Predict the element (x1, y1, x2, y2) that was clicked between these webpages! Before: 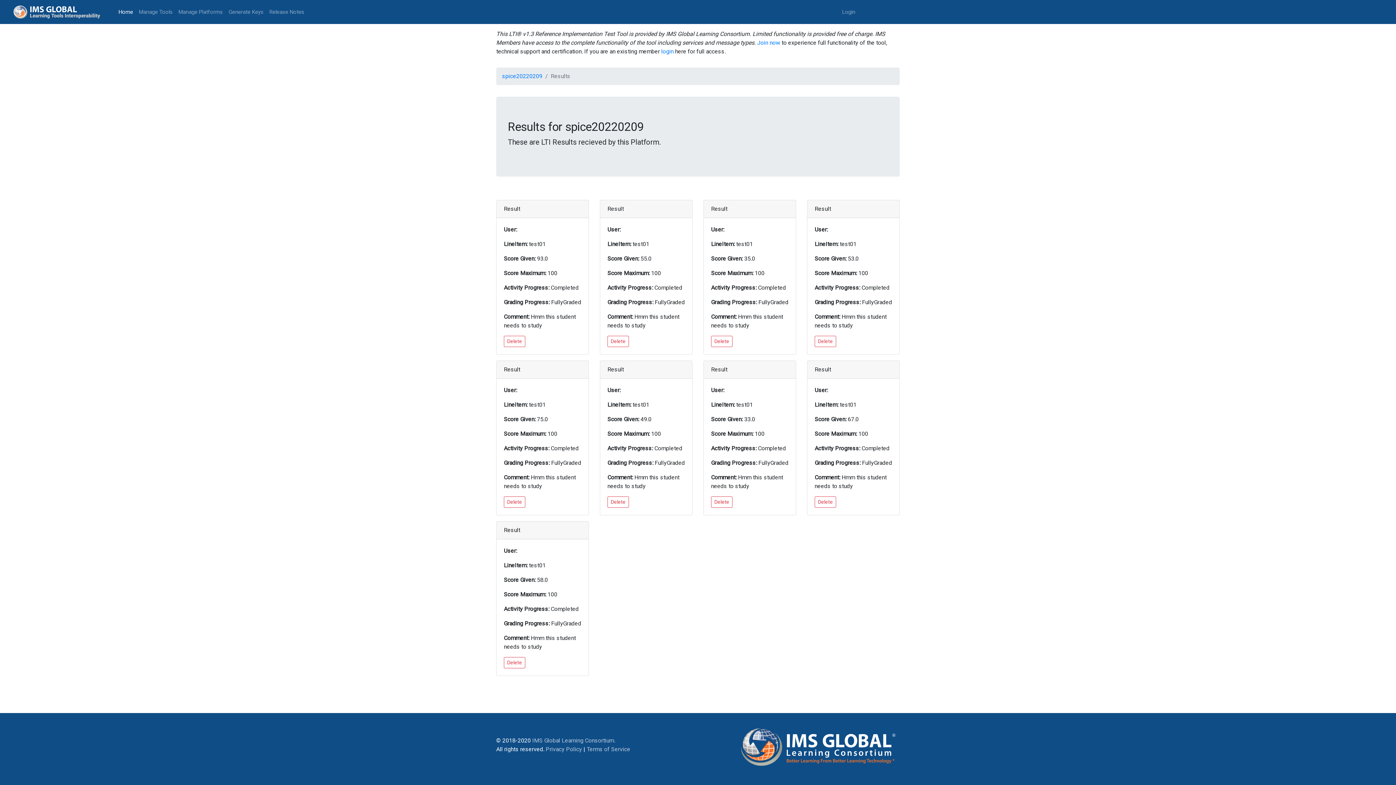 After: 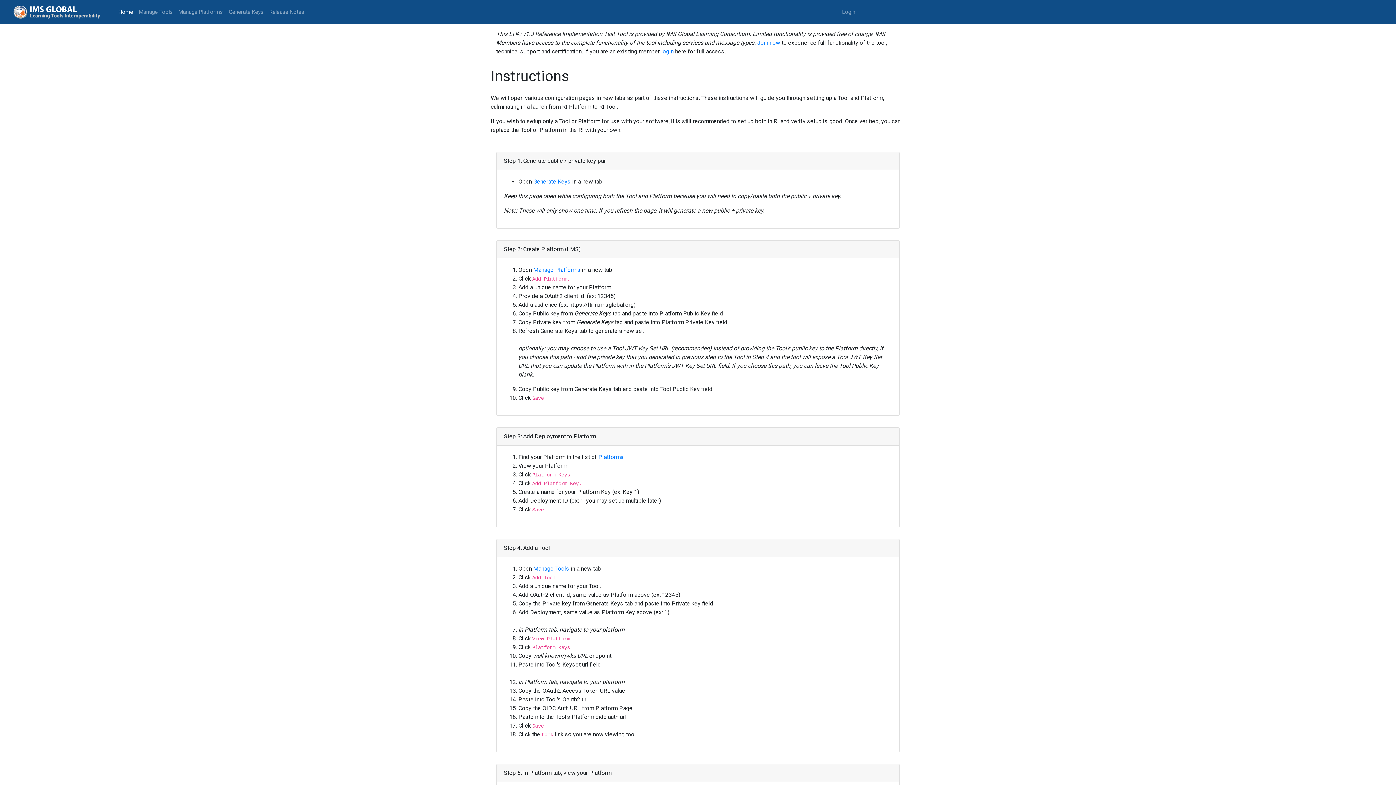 Action: label: Home
(current) bbox: (115, 5, 136, 18)